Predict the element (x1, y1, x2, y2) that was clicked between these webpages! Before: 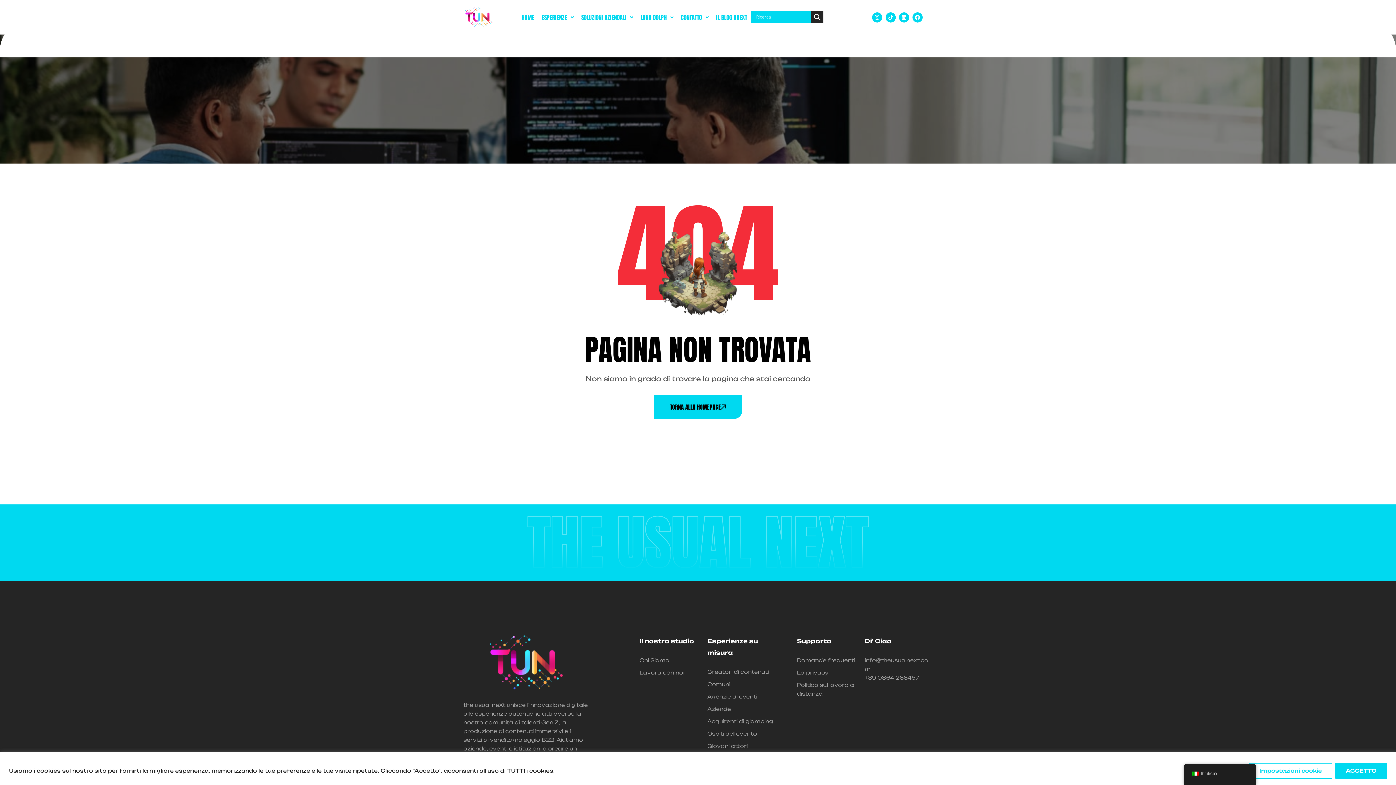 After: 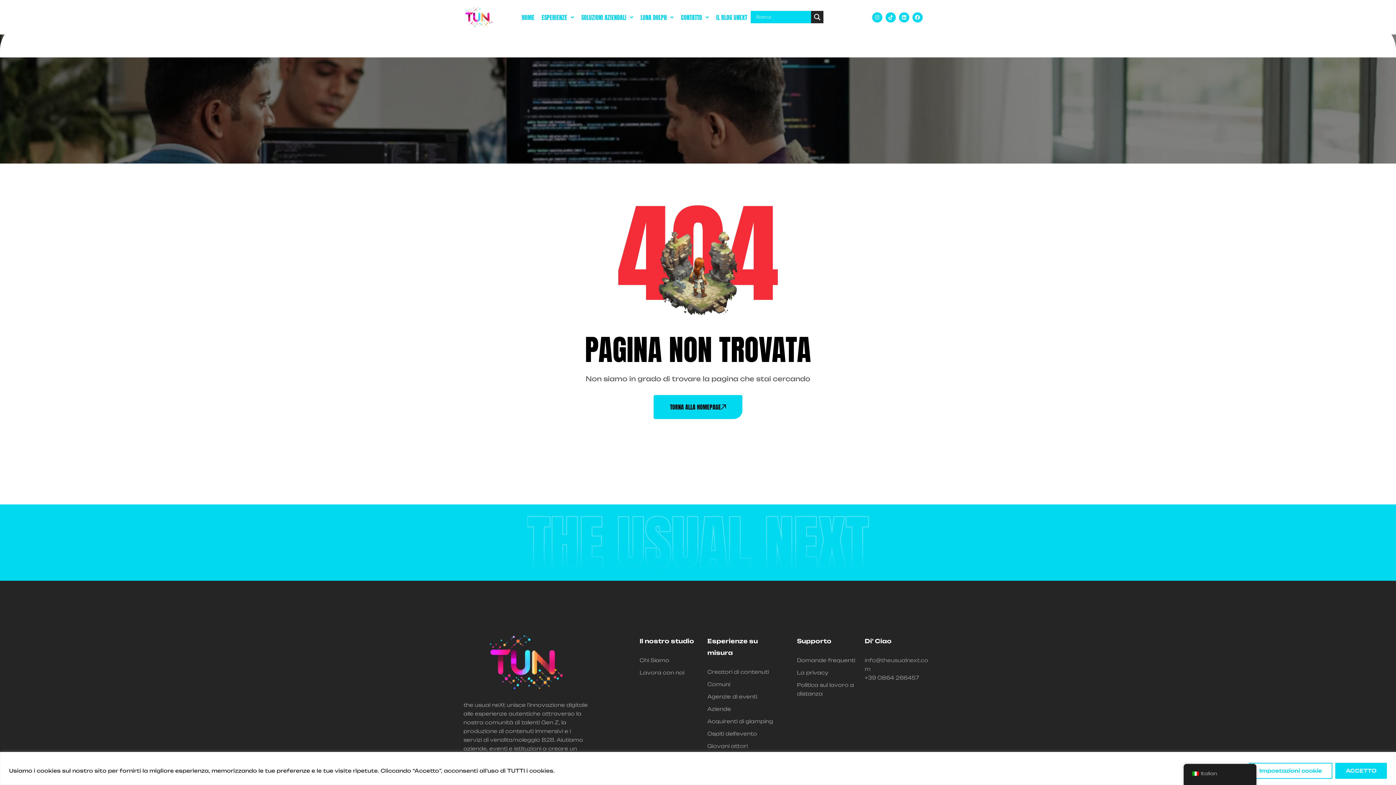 Action: label: Instagram bbox: (872, 12, 882, 22)